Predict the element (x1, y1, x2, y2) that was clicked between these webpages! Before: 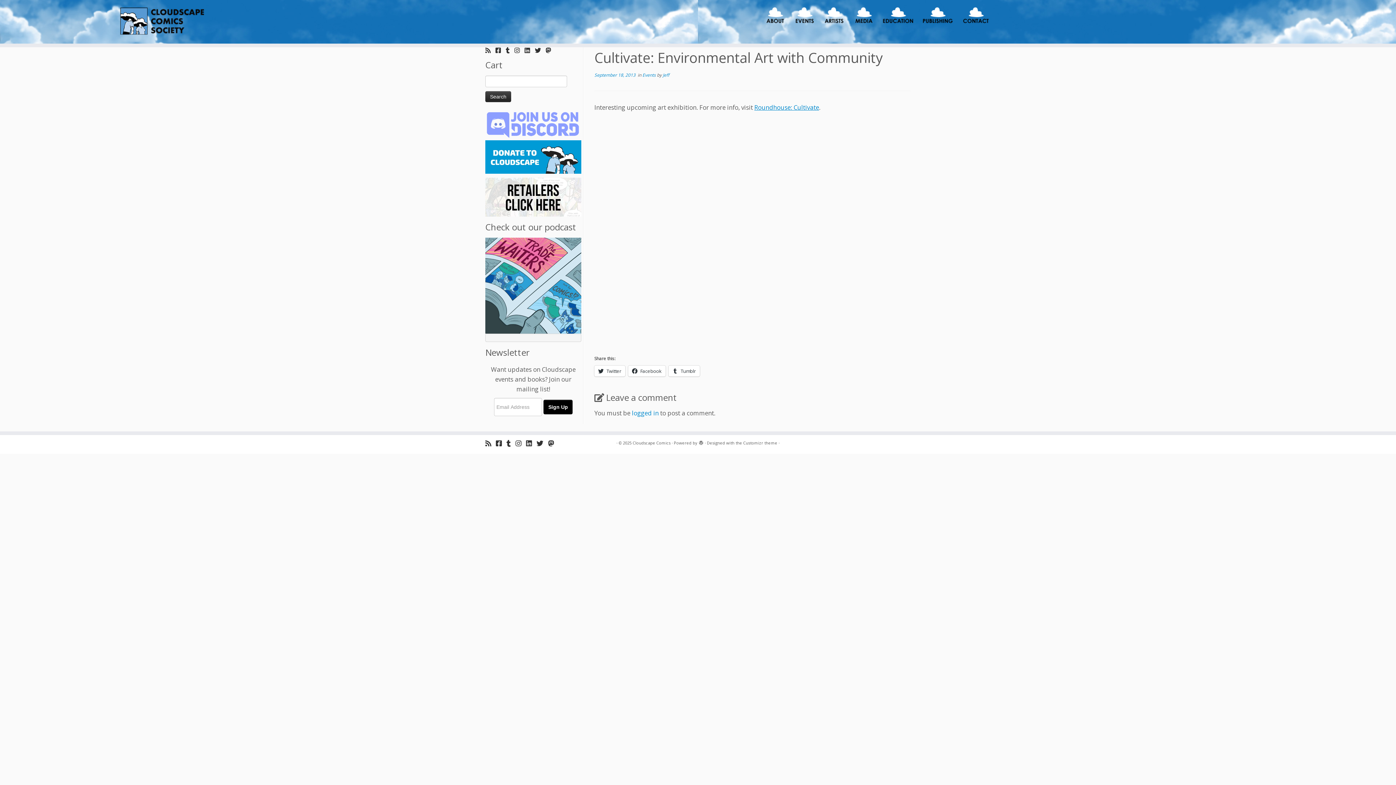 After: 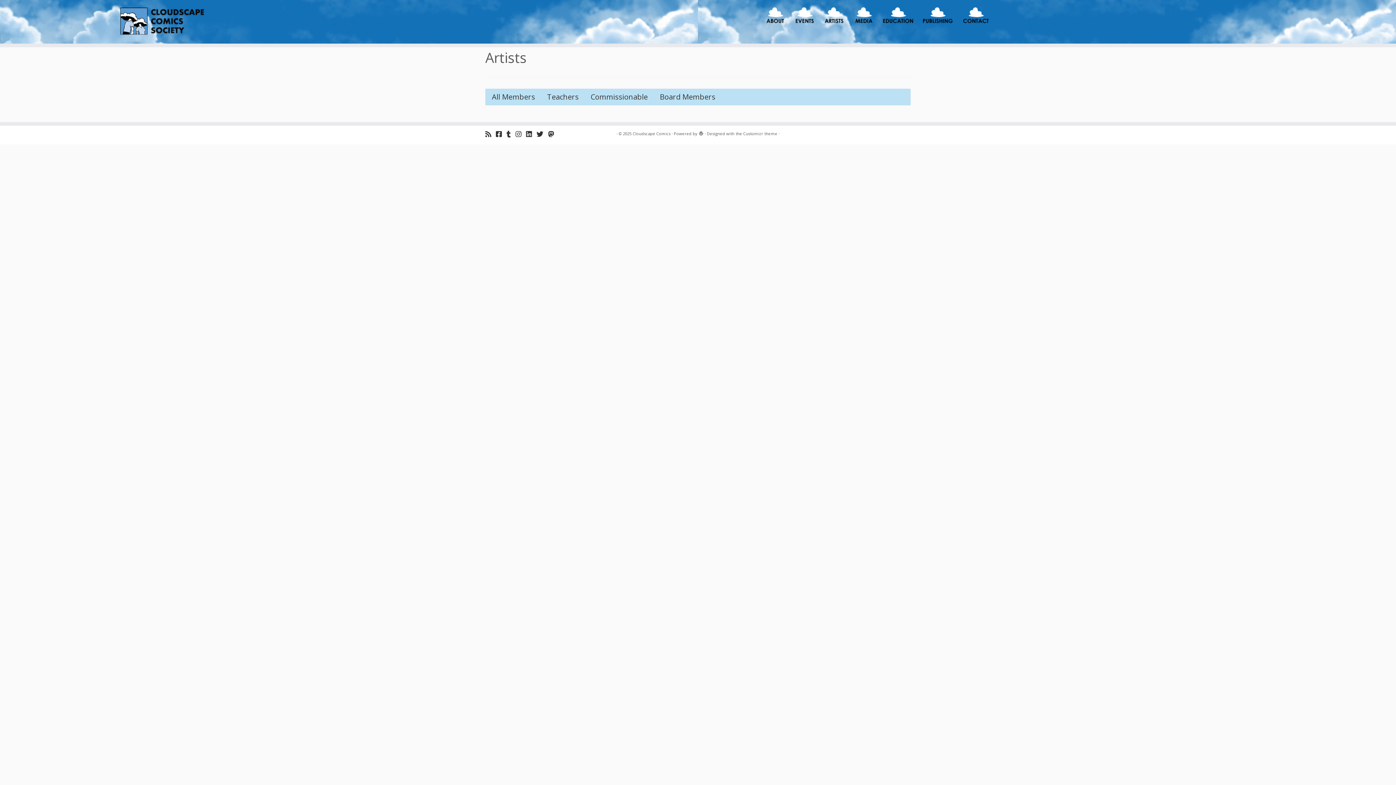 Action: bbox: (816, 4, 852, 26)